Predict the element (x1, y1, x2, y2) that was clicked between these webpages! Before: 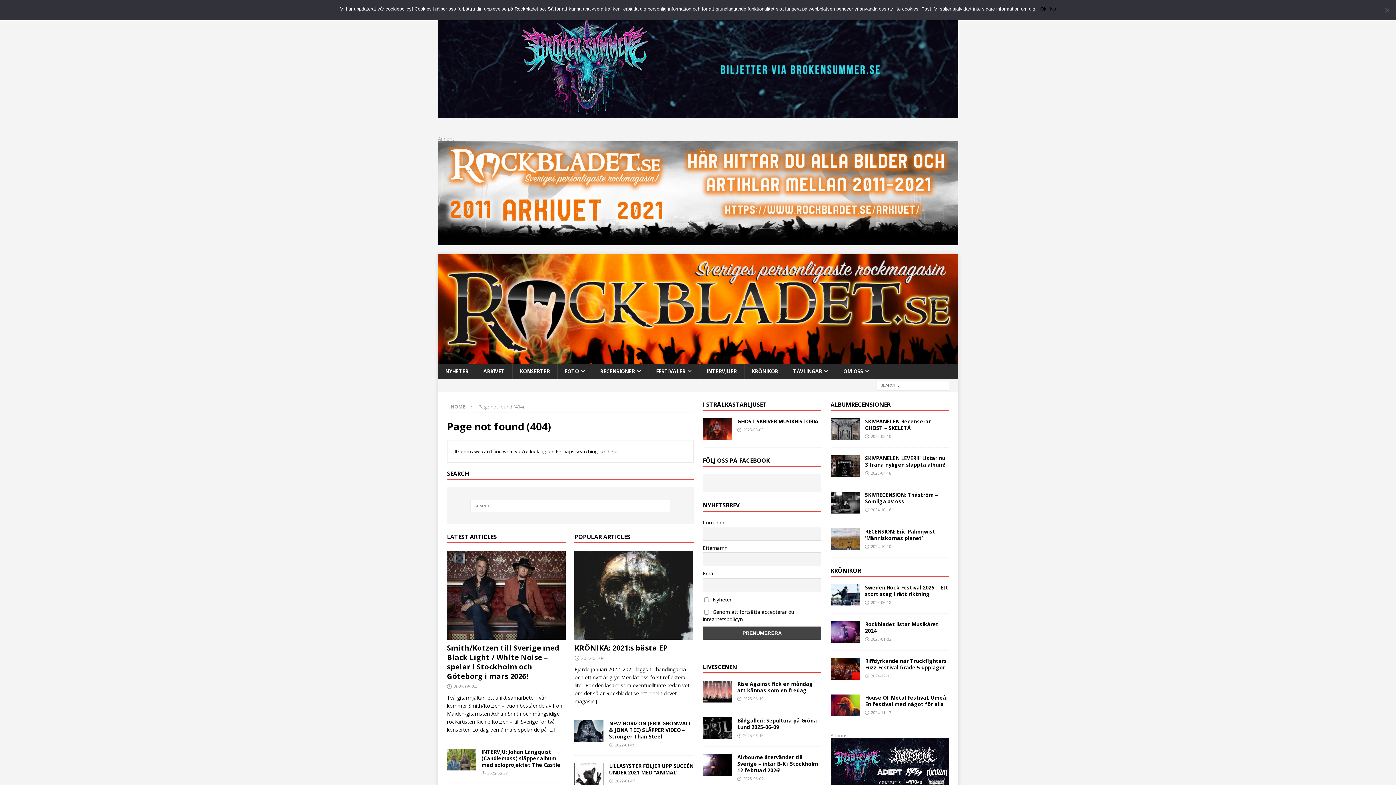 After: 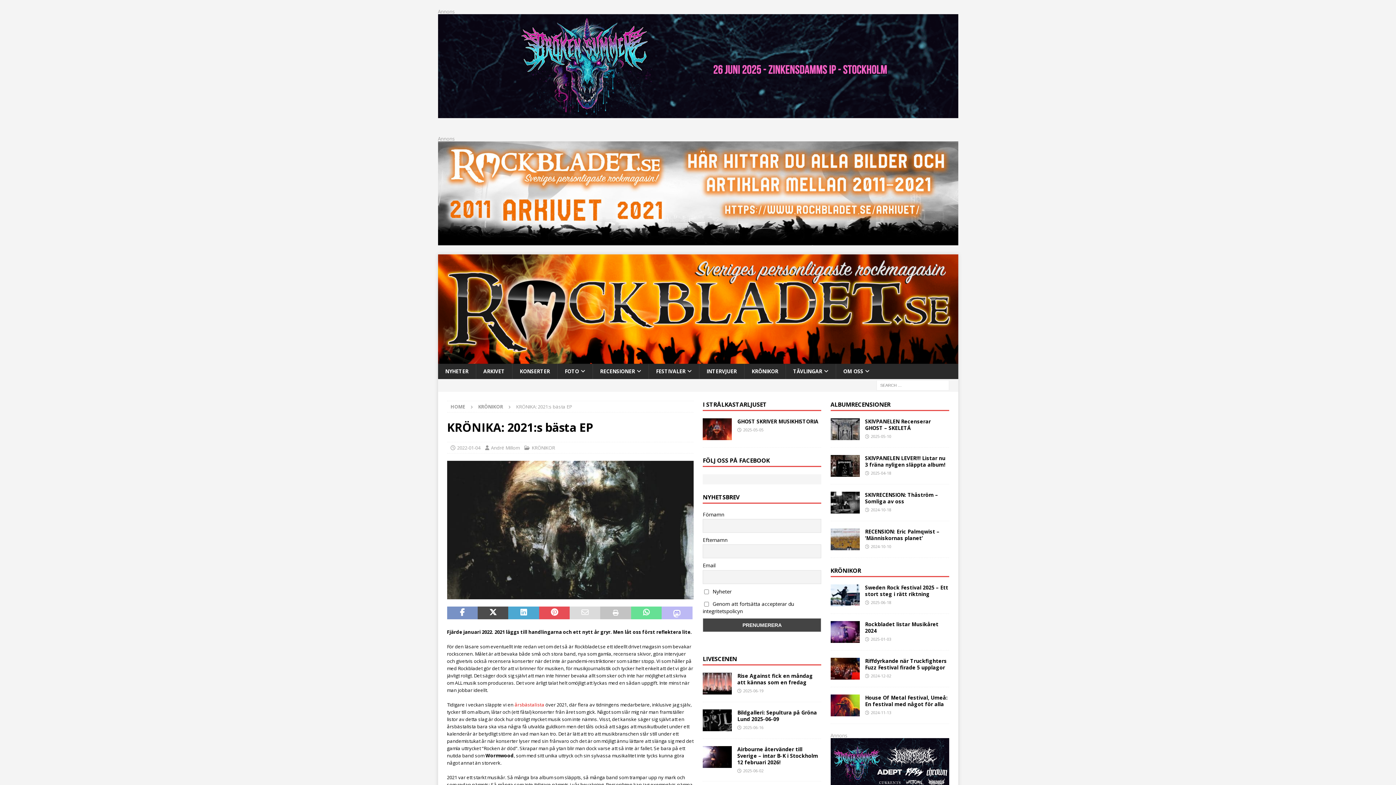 Action: label: [...] bbox: (596, 698, 602, 705)